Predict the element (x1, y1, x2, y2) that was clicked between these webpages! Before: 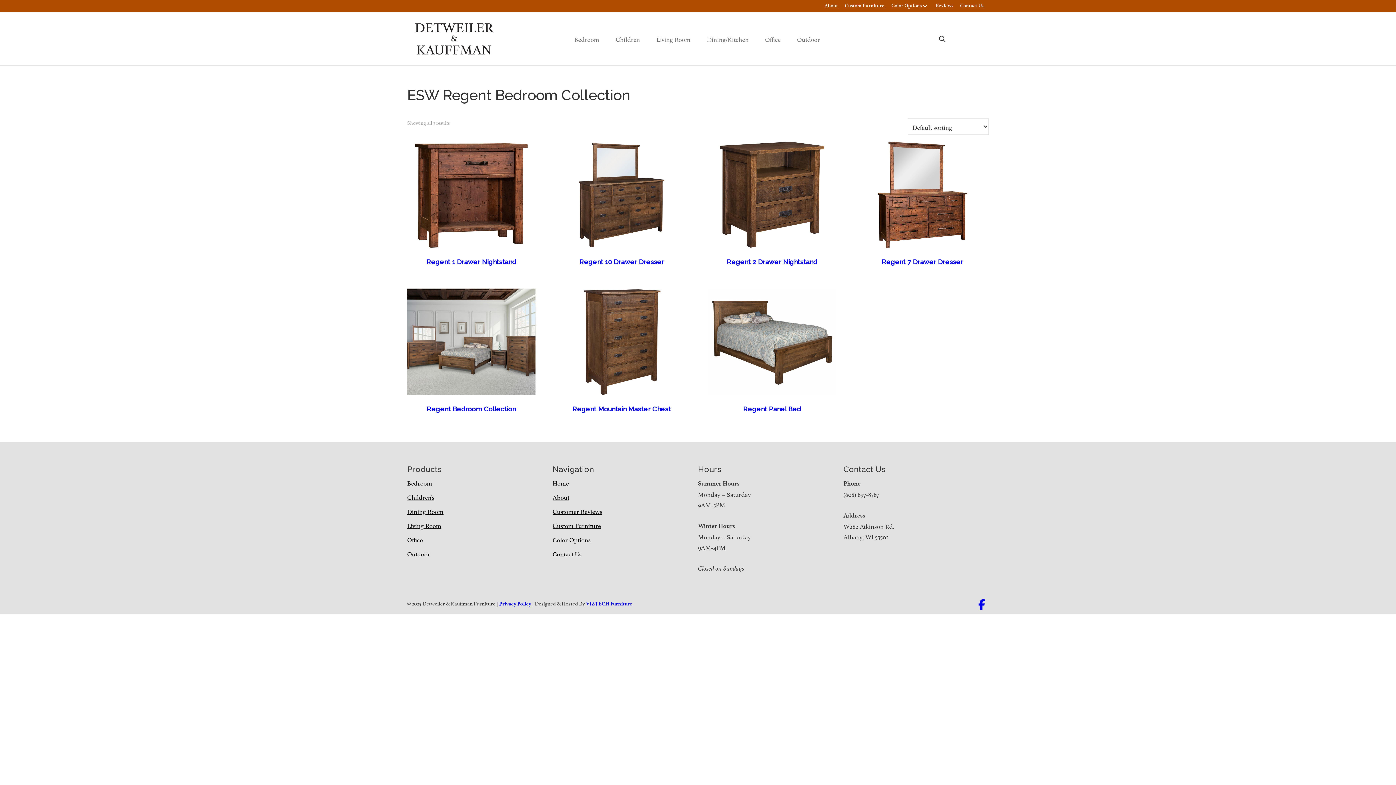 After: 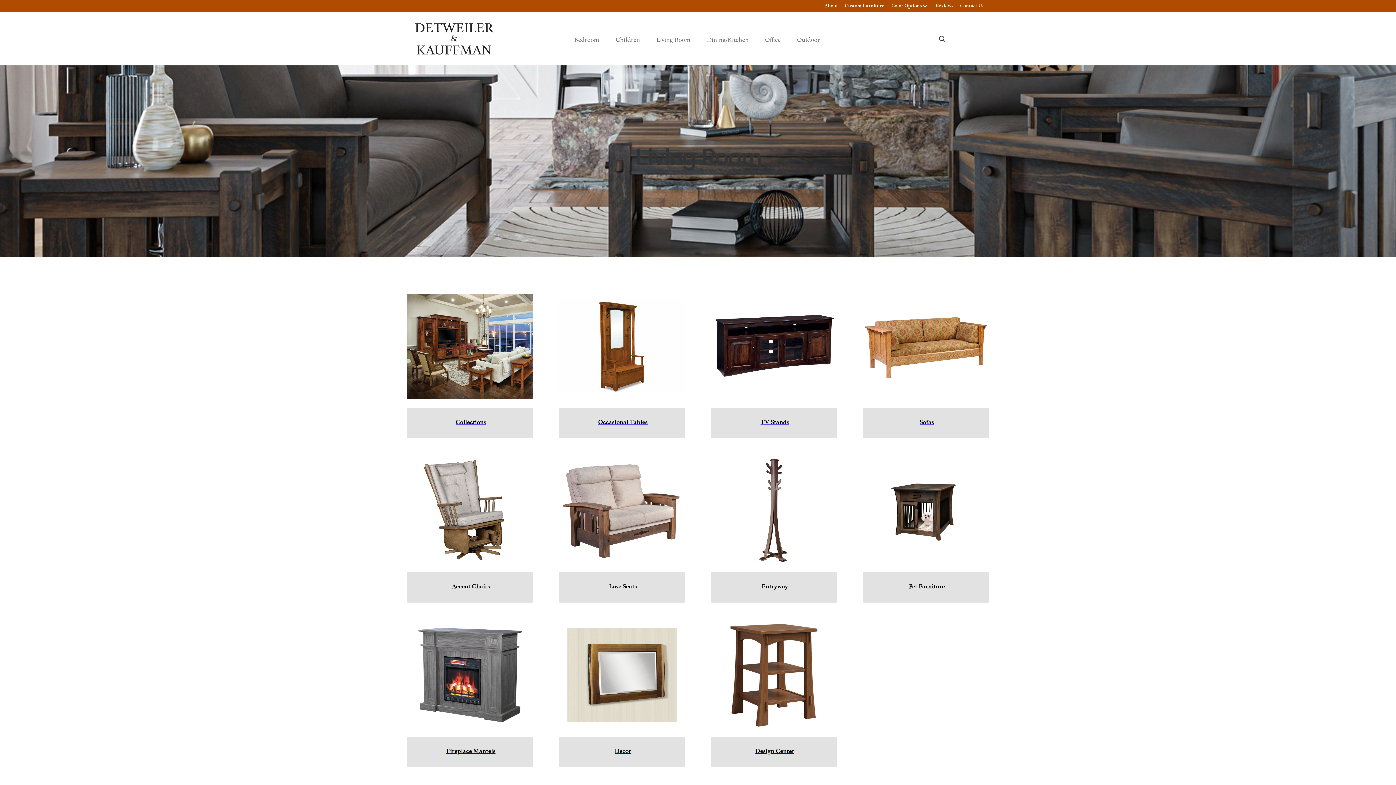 Action: bbox: (407, 520, 441, 530) label: Living Room